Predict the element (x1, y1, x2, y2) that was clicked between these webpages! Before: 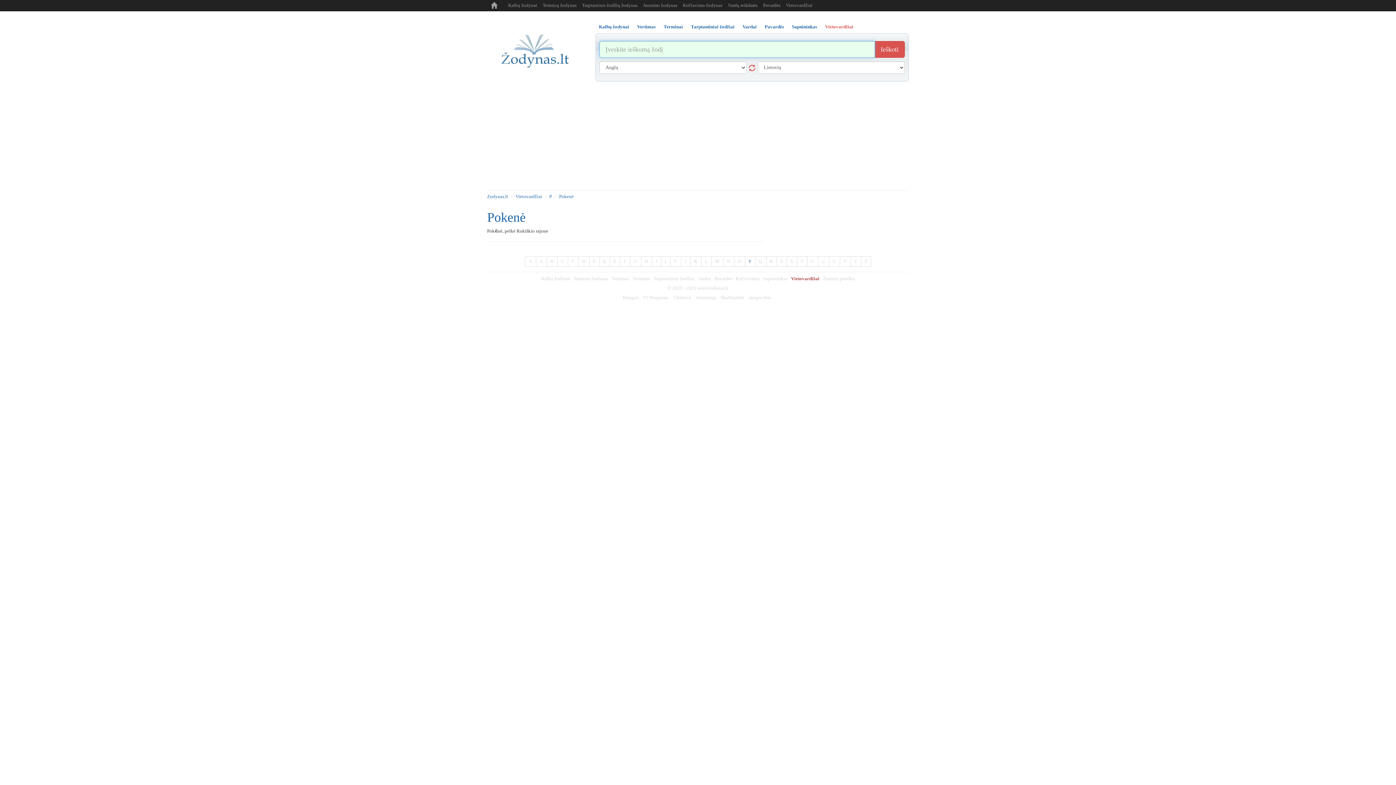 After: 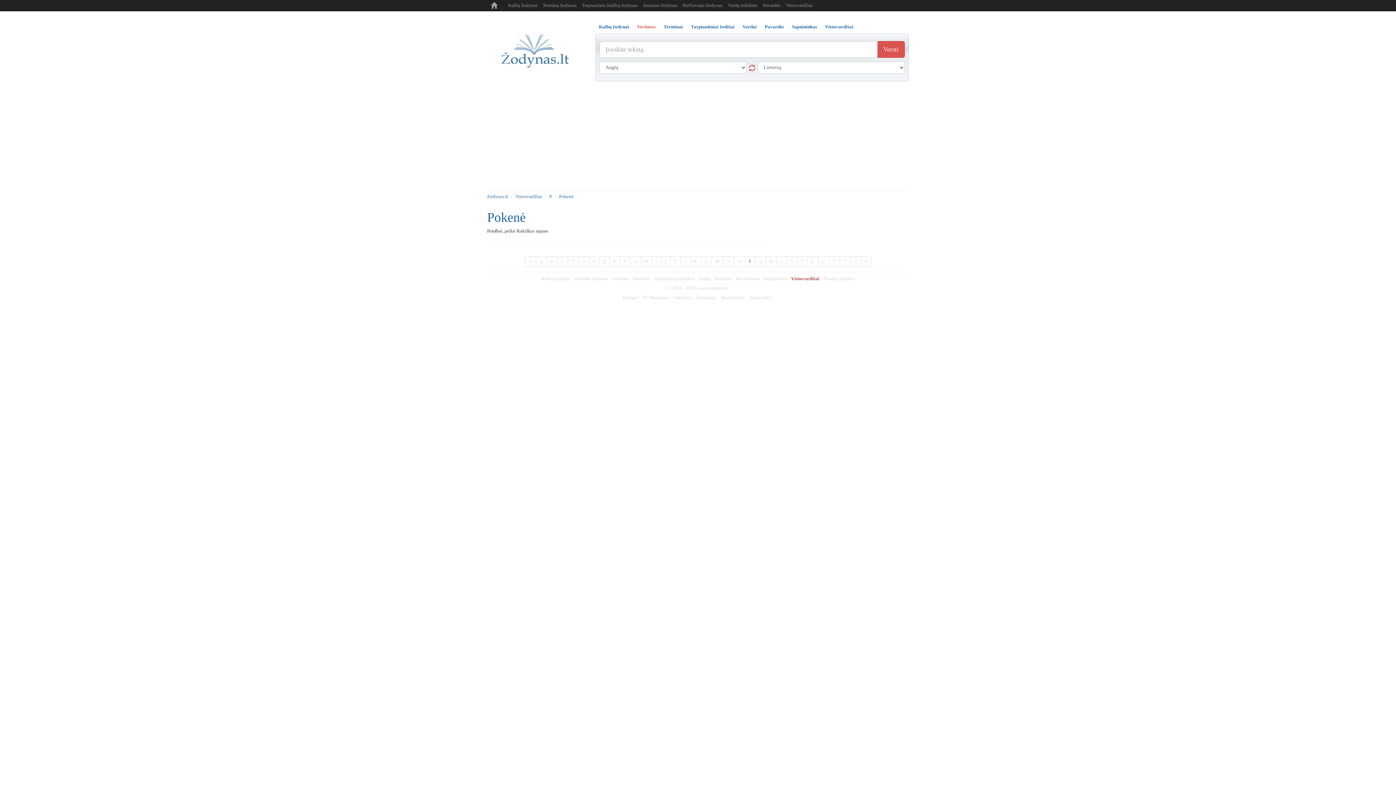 Action: bbox: (633, 20, 659, 33) label: Vertimas